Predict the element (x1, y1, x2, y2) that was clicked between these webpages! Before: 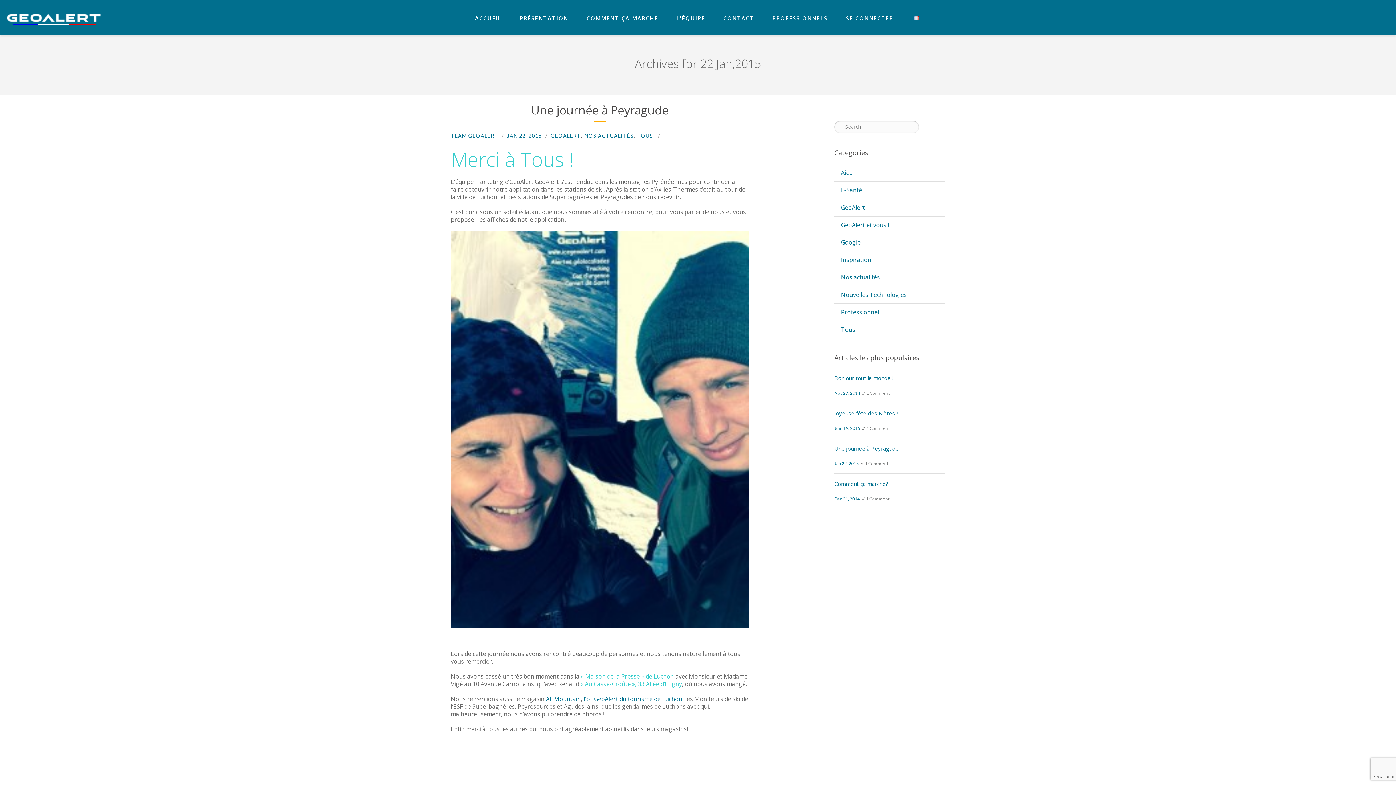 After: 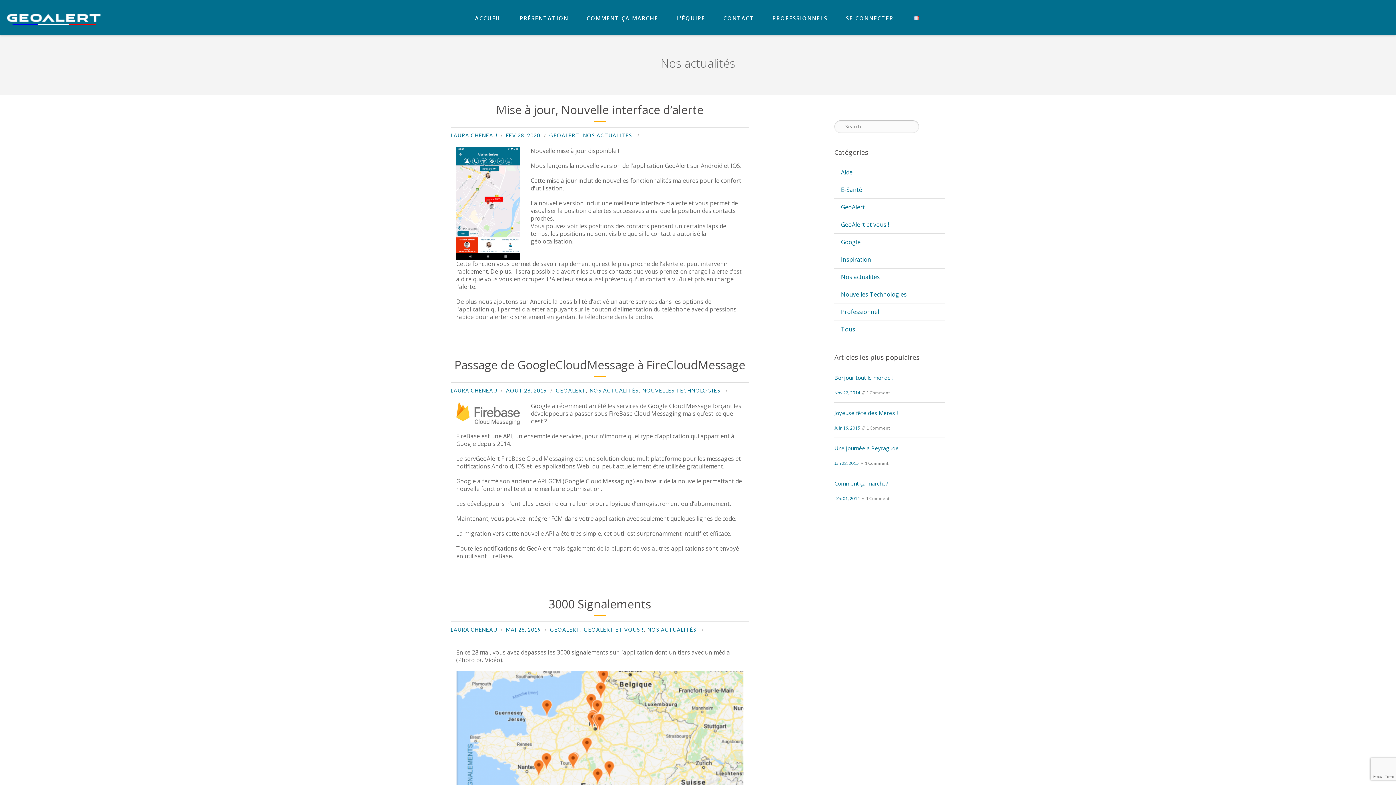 Action: bbox: (584, 132, 633, 138) label: NOS ACTUALITÉS